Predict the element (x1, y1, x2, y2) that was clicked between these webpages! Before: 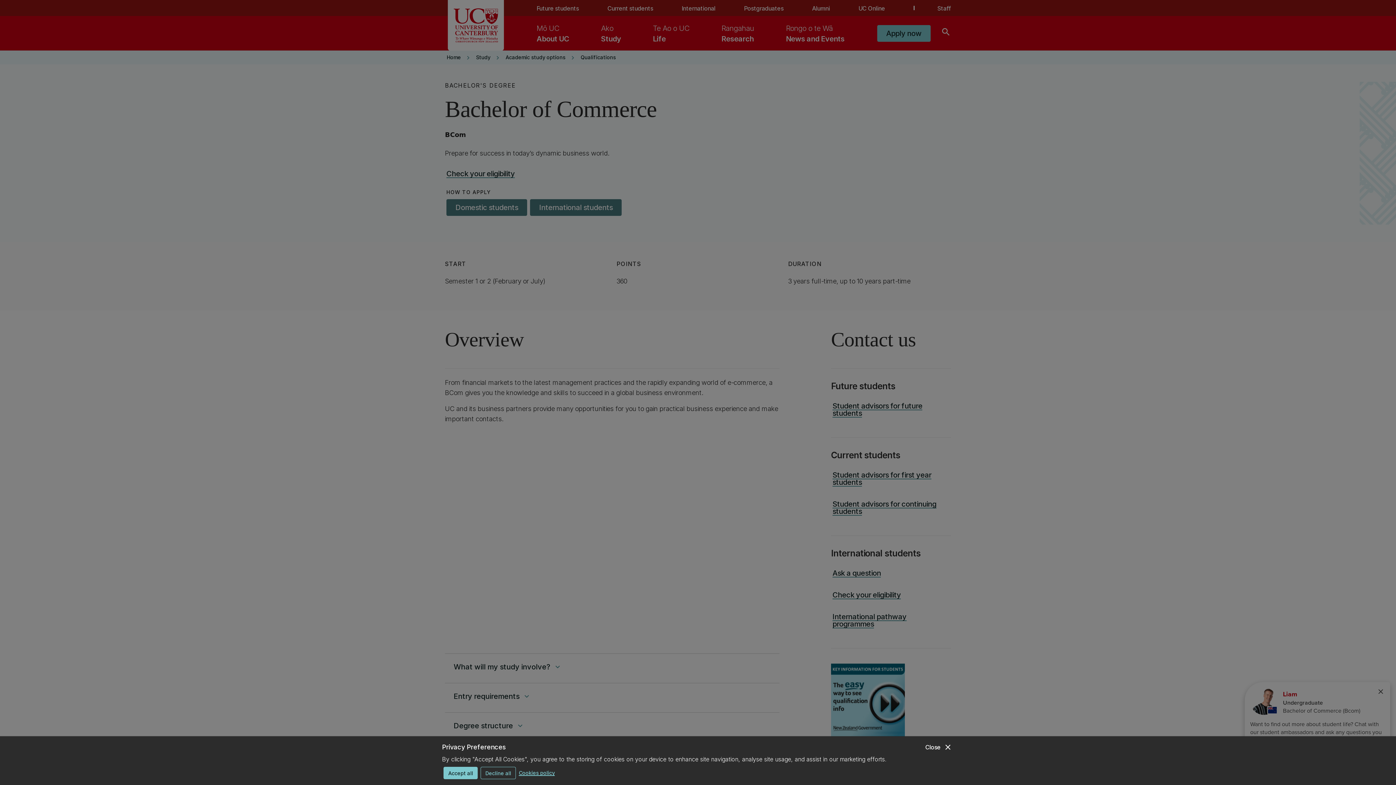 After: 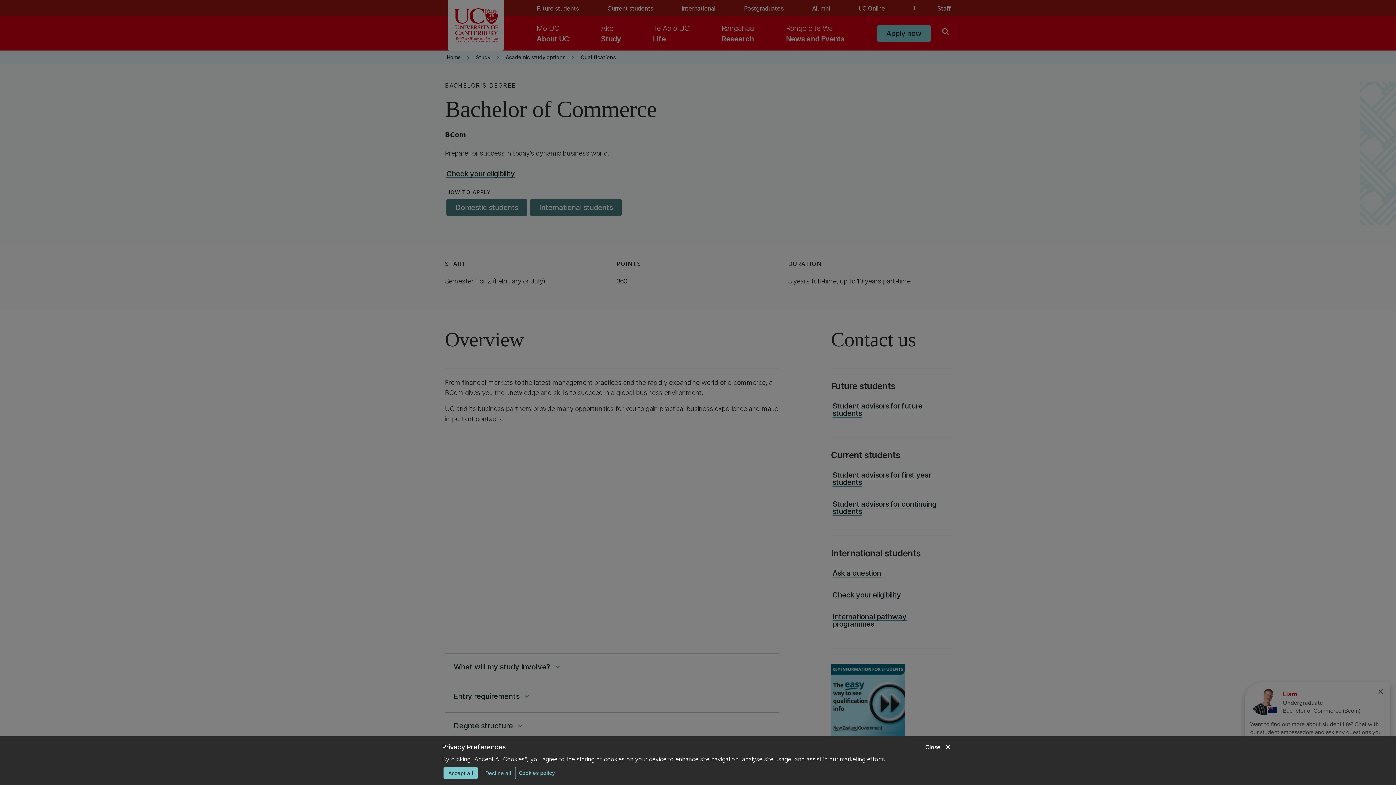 Action: label: Cookies policy bbox: (518, 767, 554, 778)